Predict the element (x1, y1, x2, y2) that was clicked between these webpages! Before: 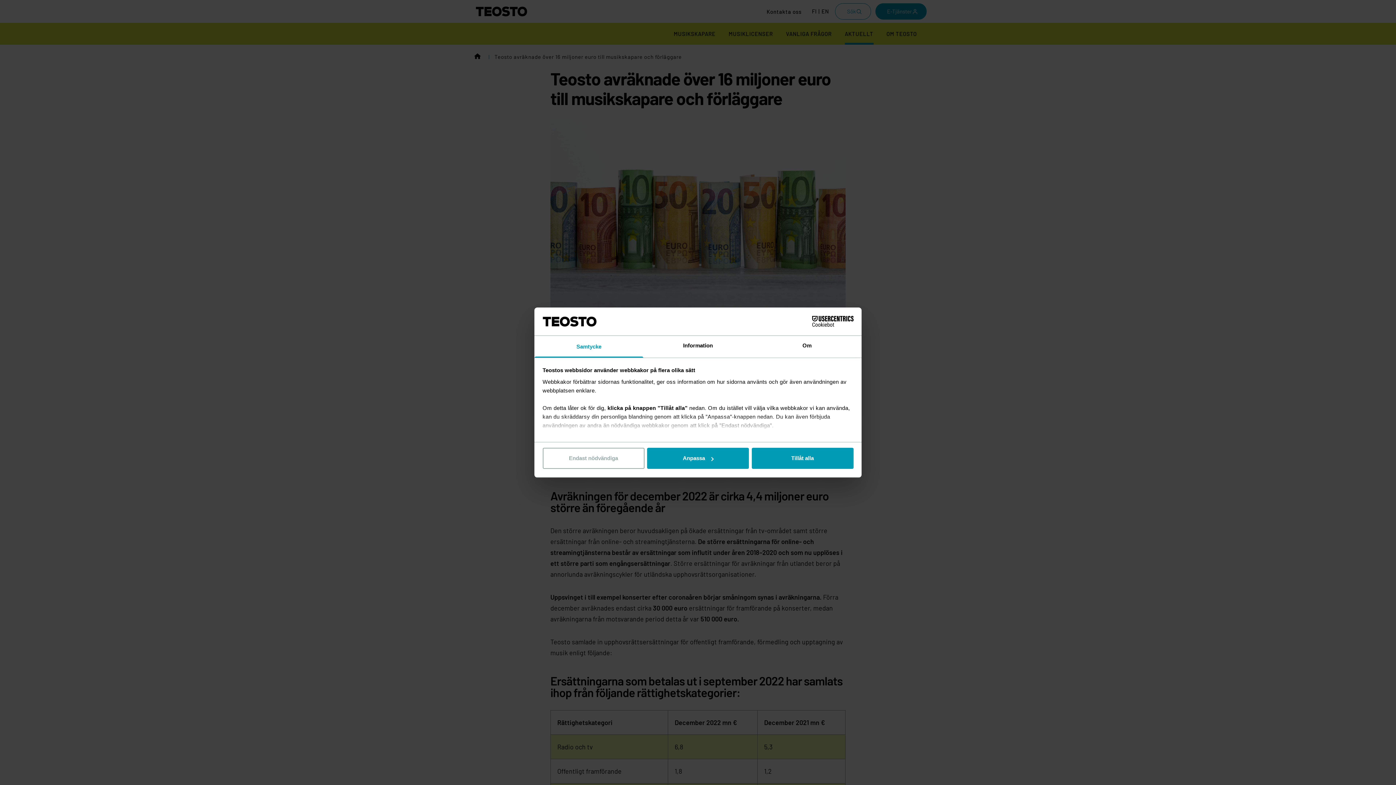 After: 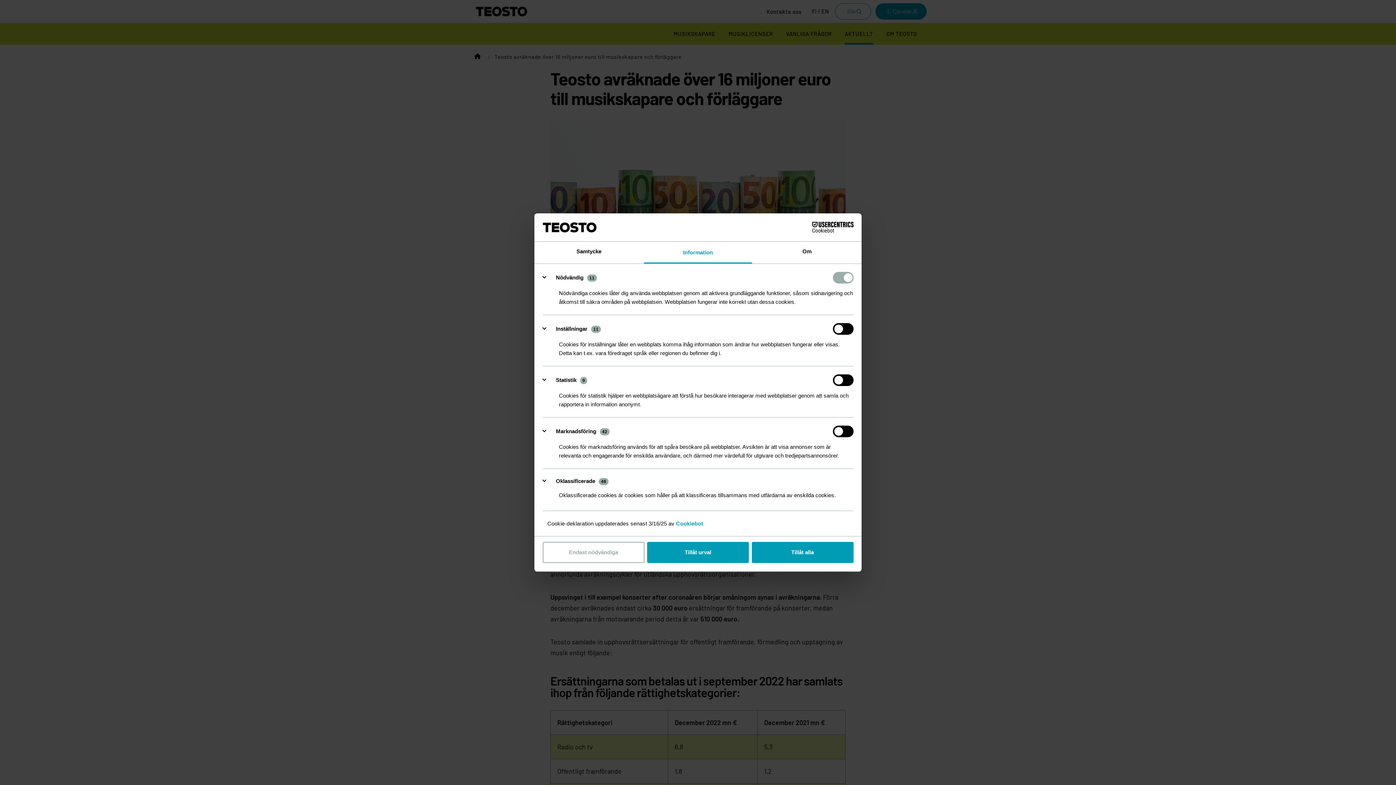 Action: label: Anpassa bbox: (647, 448, 749, 469)